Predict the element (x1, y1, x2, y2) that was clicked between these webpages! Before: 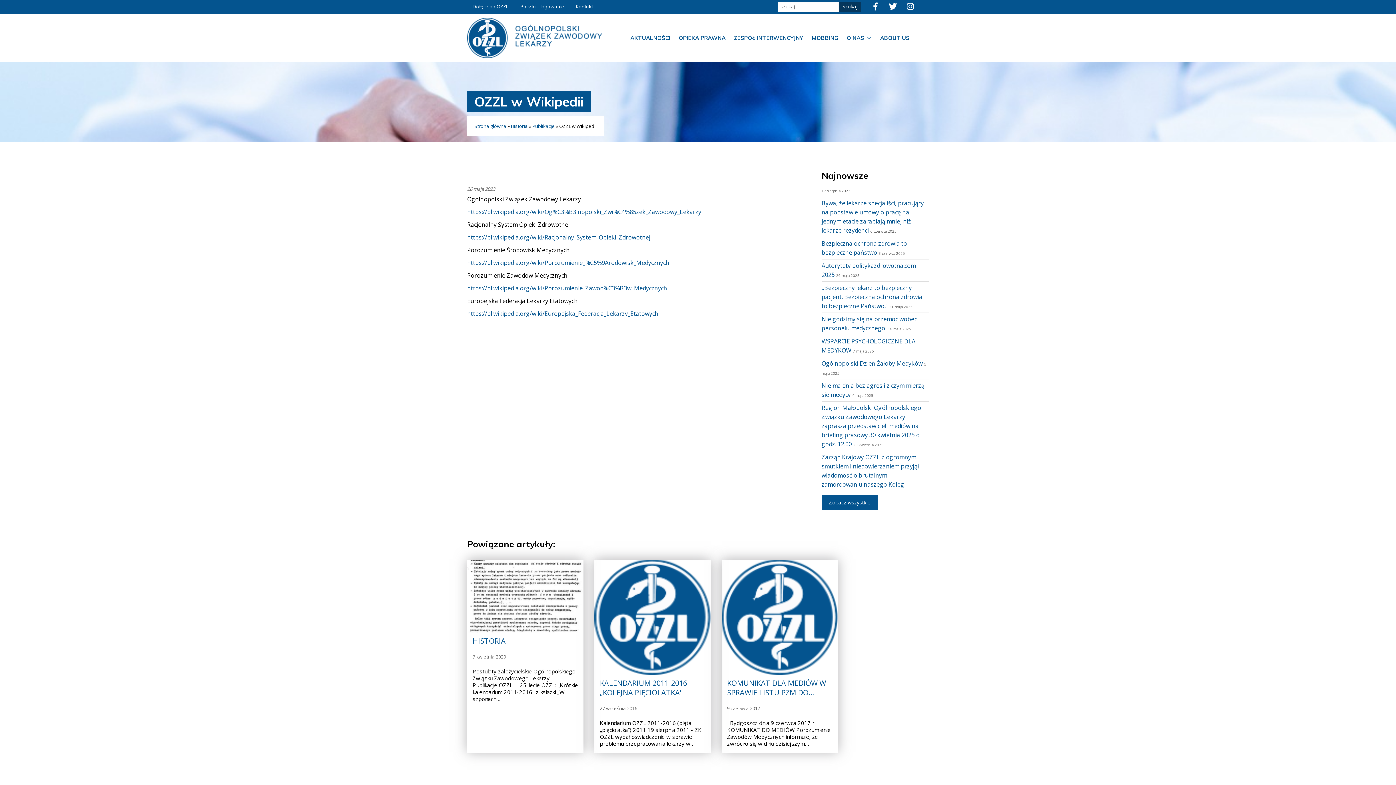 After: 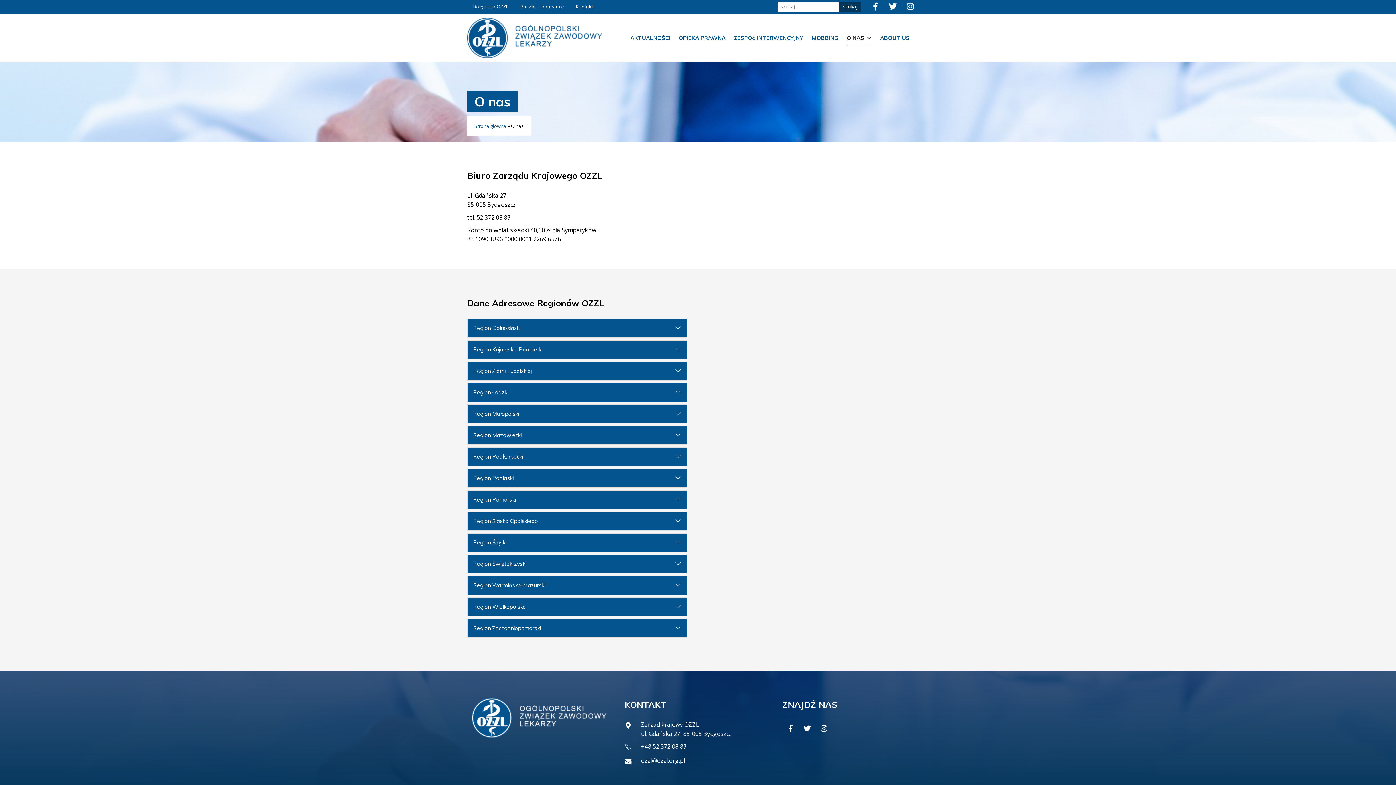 Action: bbox: (570, 0, 598, 12) label: Kontakt